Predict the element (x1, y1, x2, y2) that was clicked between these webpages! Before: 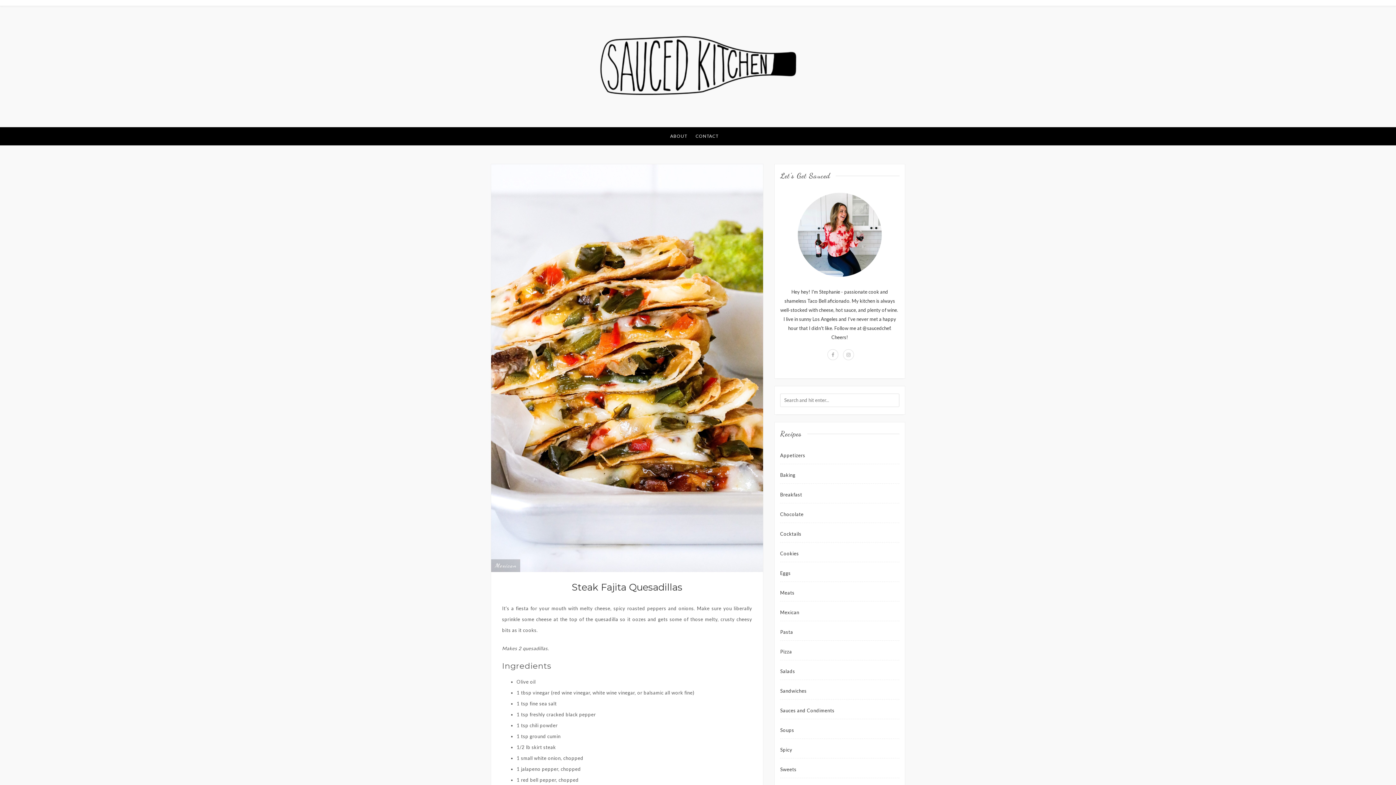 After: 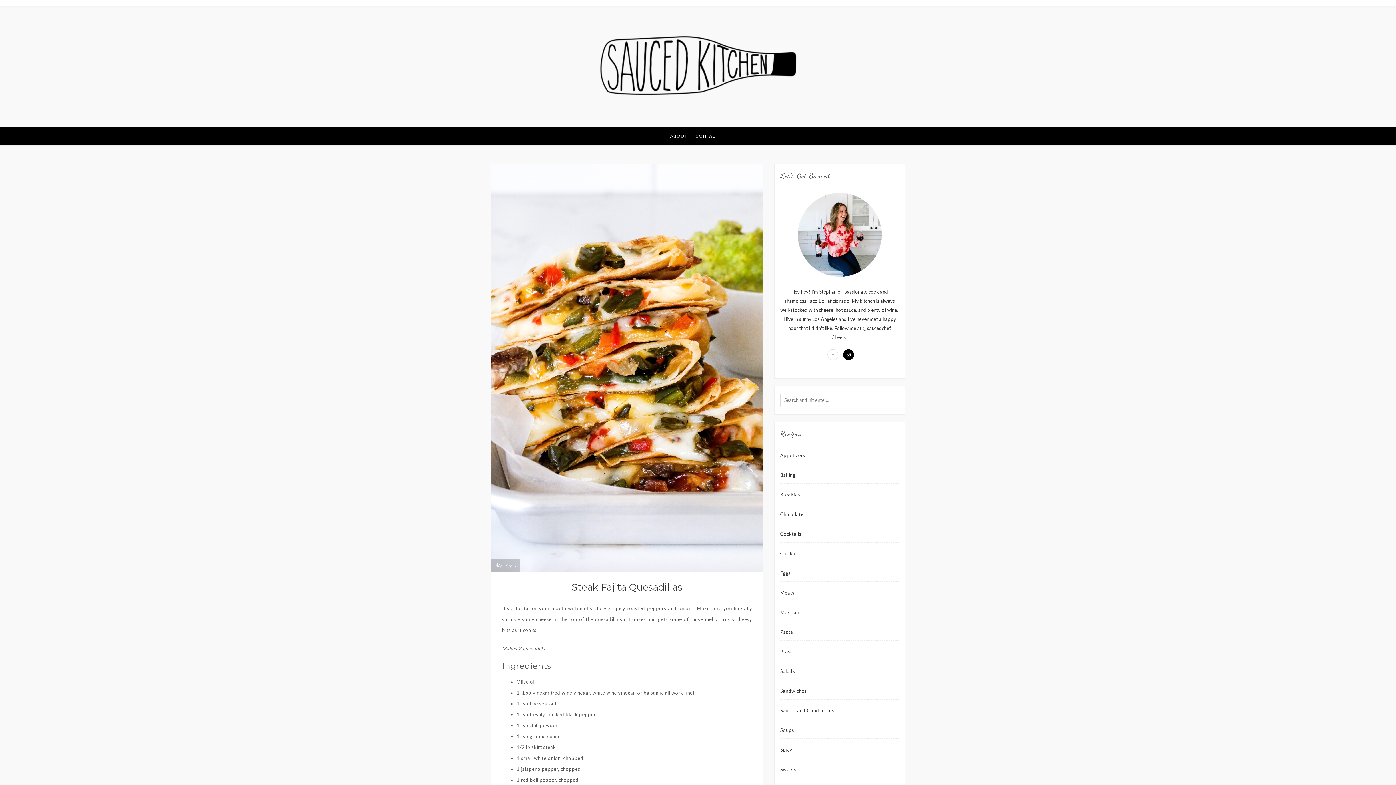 Action: bbox: (843, 349, 854, 360)